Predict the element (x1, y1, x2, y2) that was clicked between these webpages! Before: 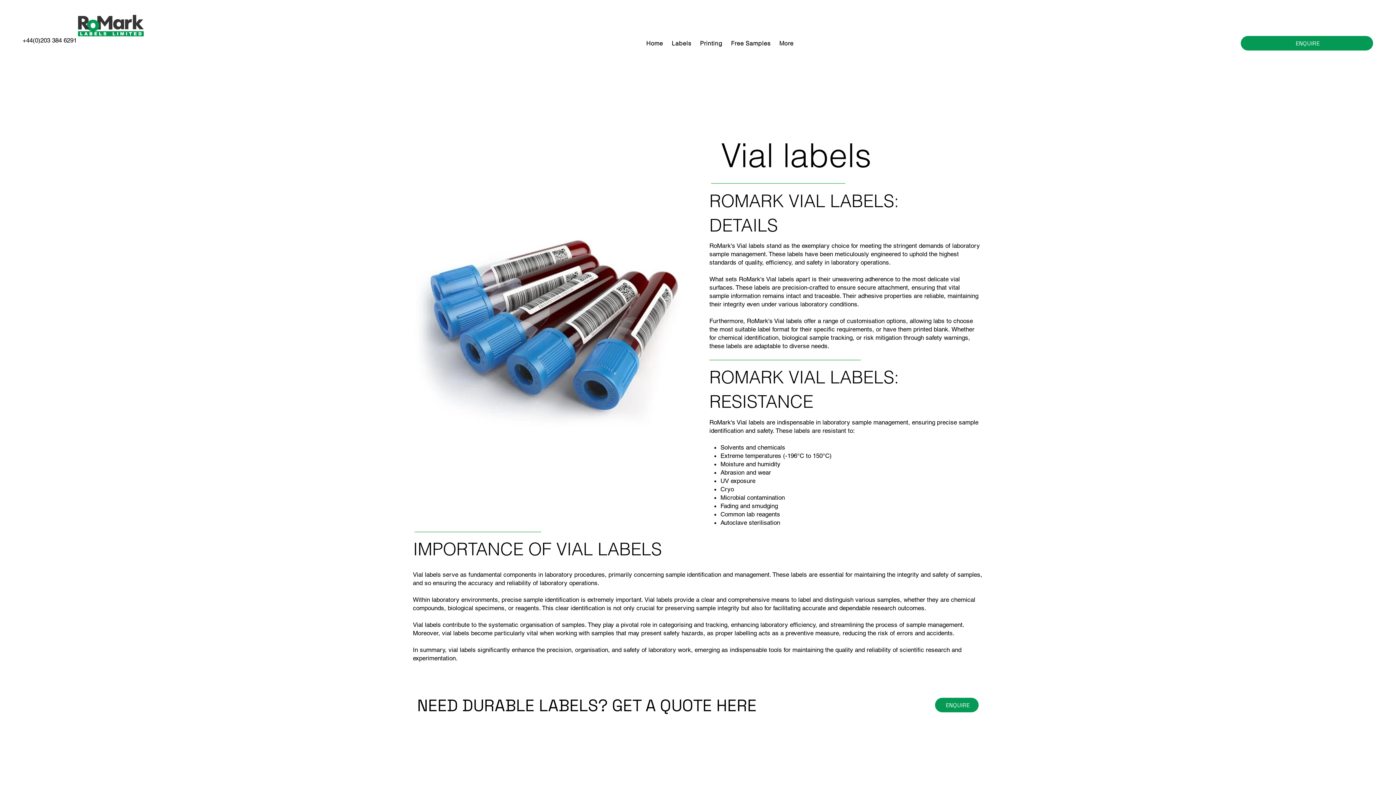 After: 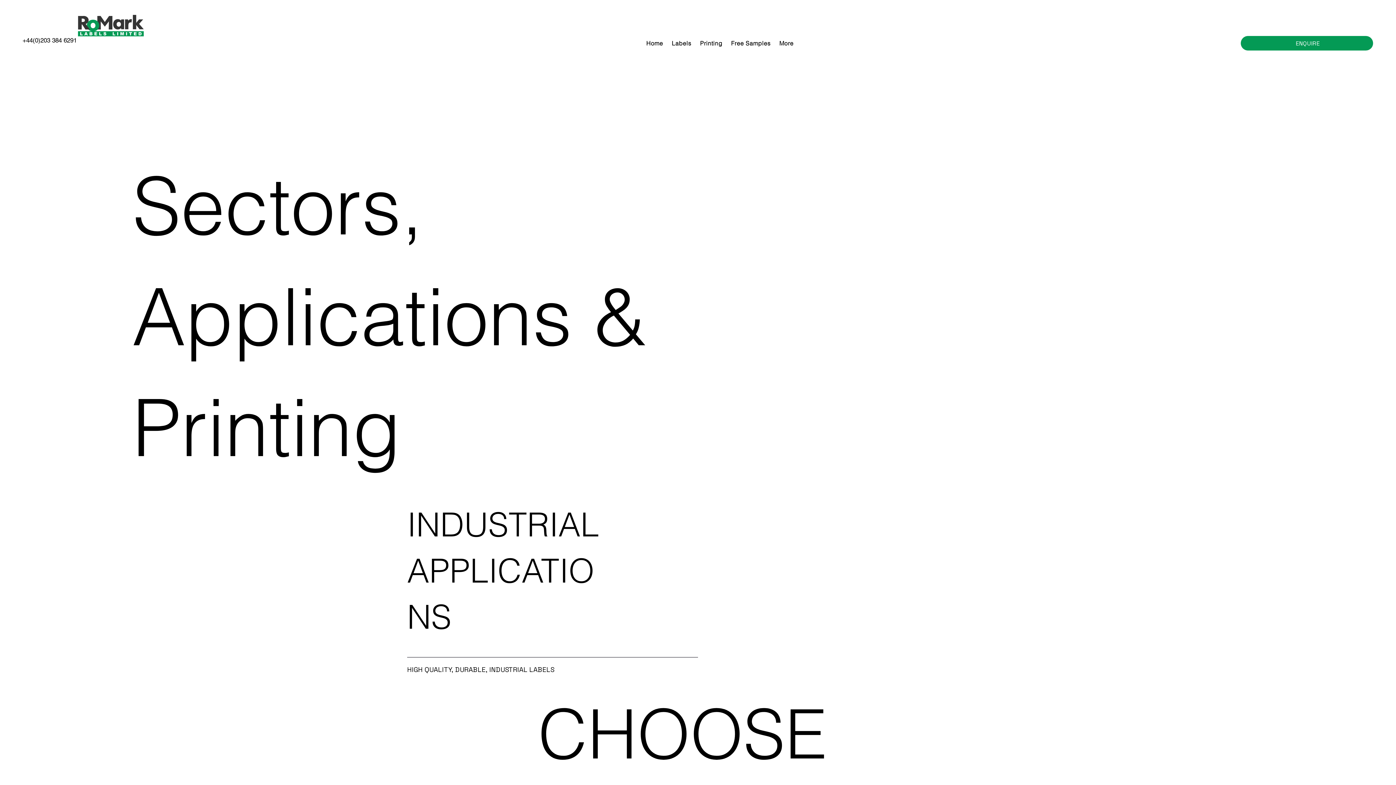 Action: bbox: (700, 39, 722, 47) label: Printing